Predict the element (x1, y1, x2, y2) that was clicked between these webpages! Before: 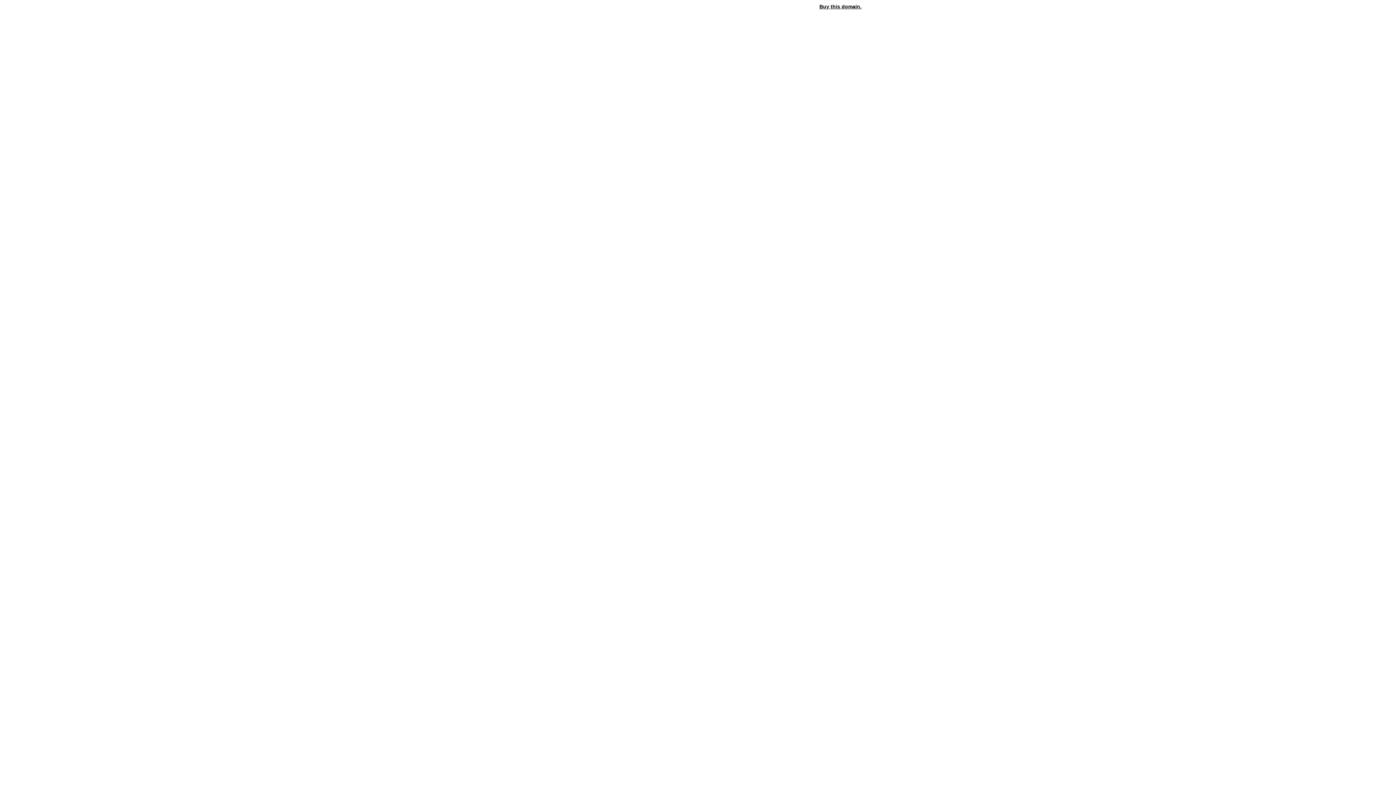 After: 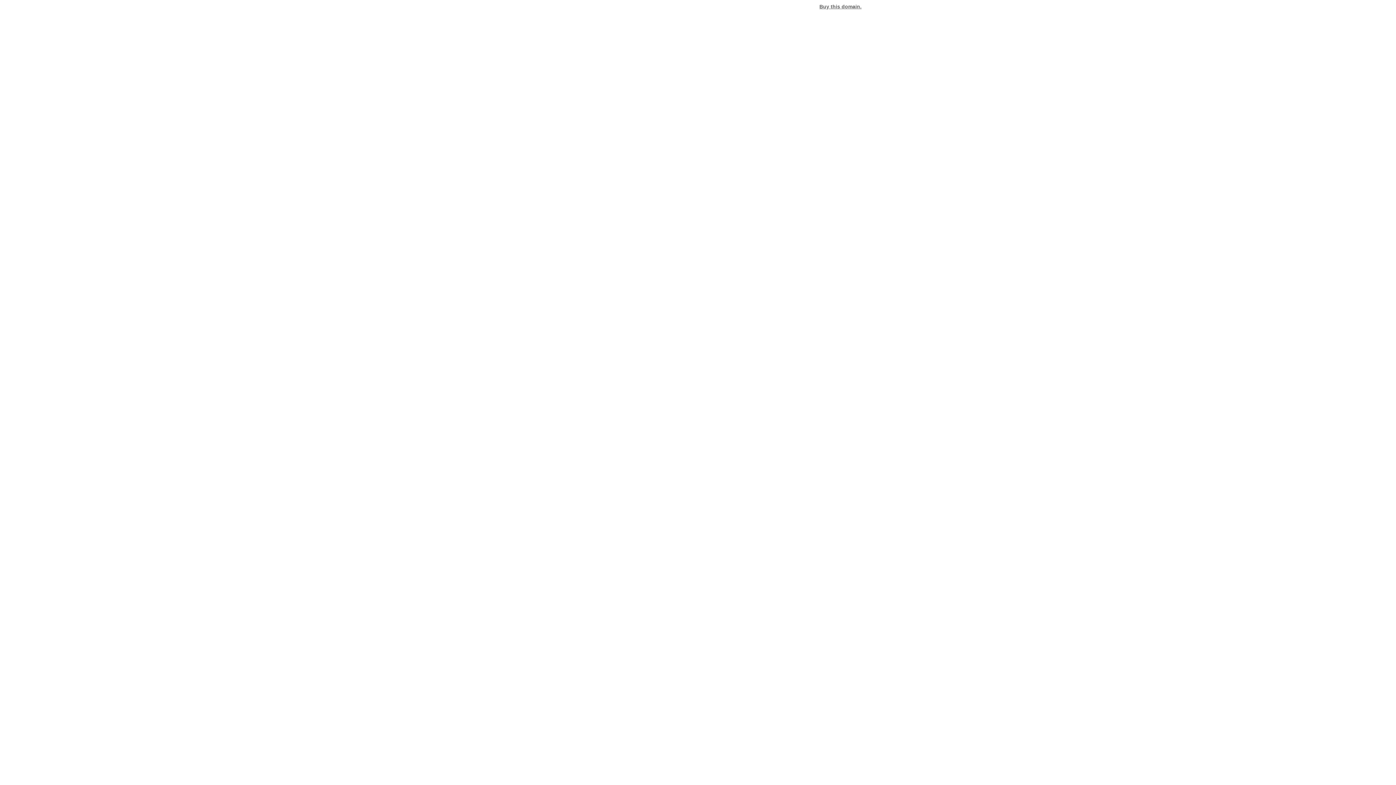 Action: label: Buy this domain. bbox: (819, 3, 861, 9)